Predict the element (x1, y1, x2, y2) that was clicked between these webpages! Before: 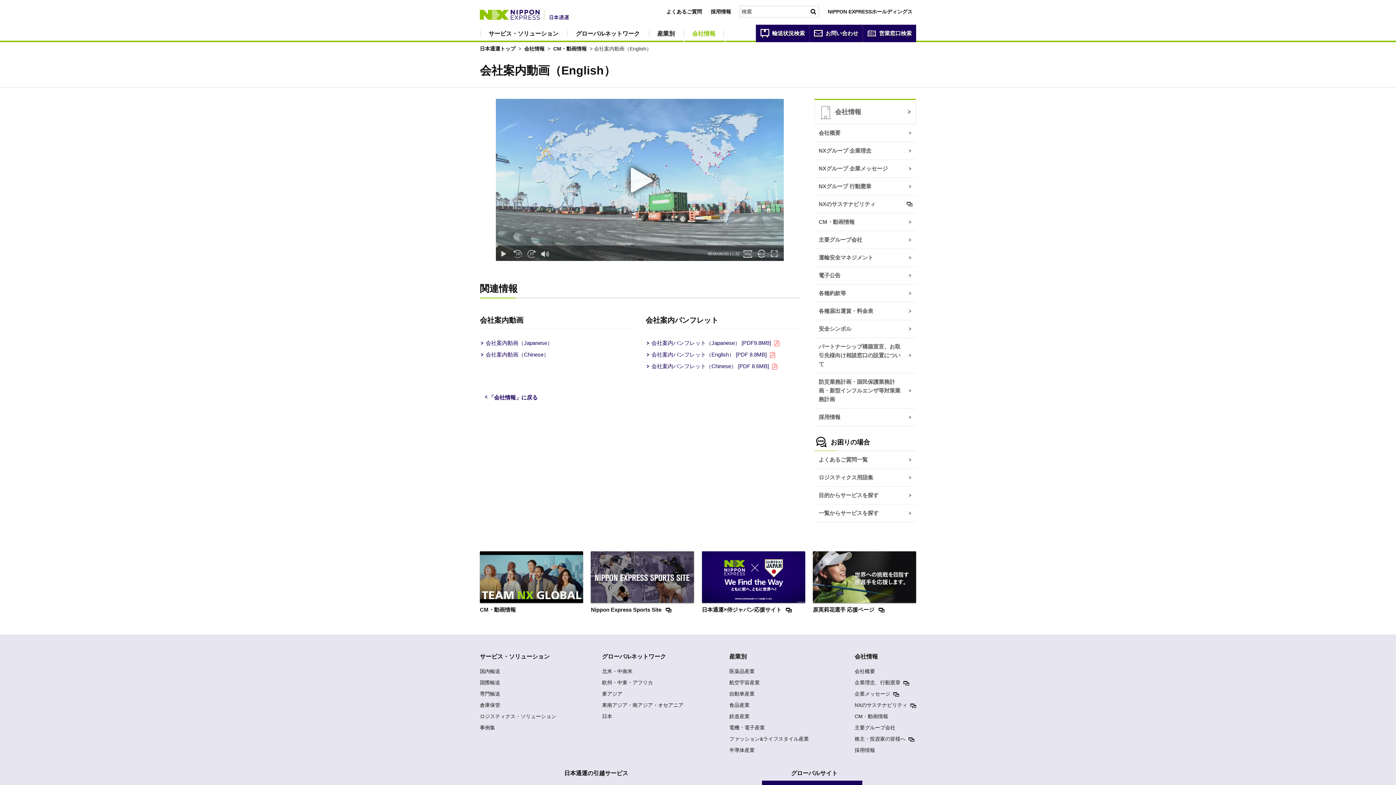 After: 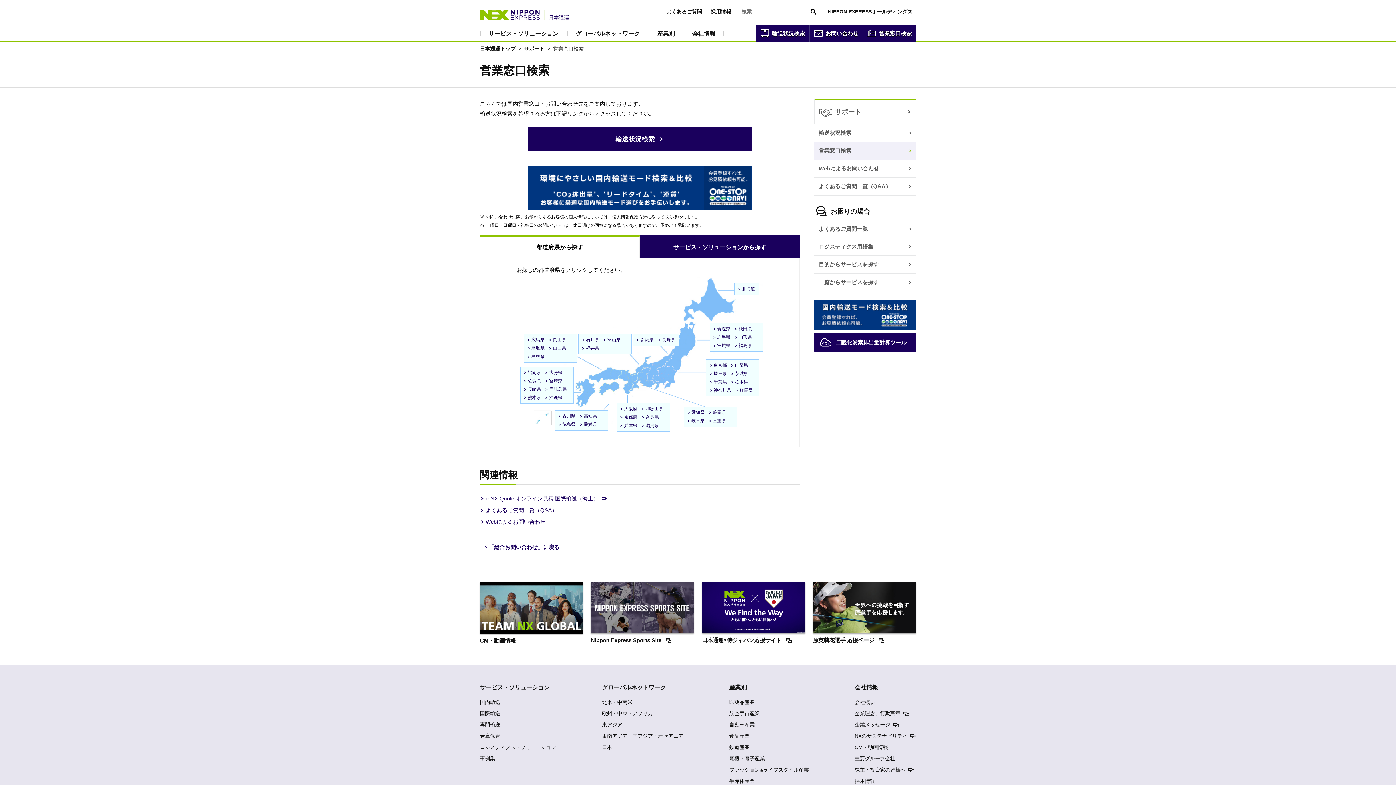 Action: bbox: (862, 24, 916, 42) label: 営業窓口検索